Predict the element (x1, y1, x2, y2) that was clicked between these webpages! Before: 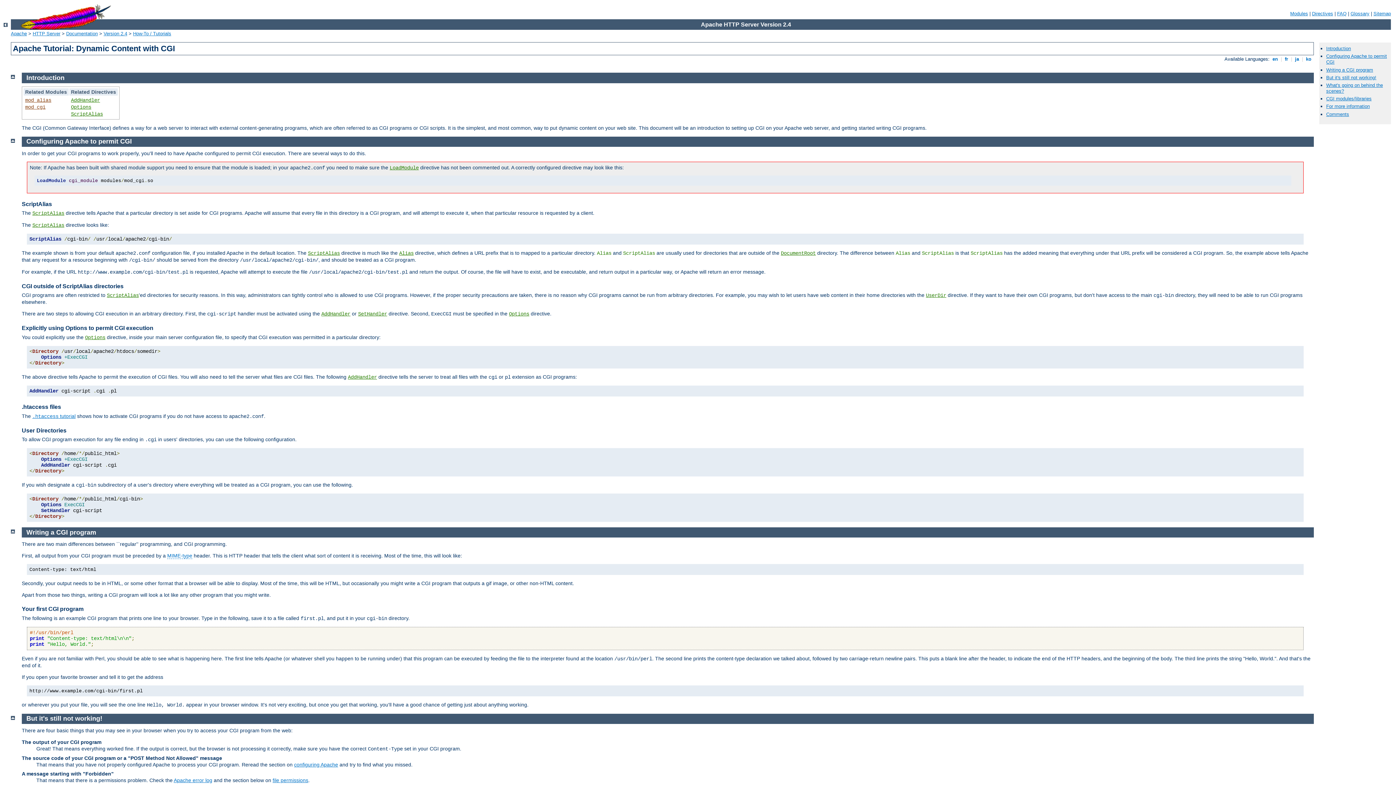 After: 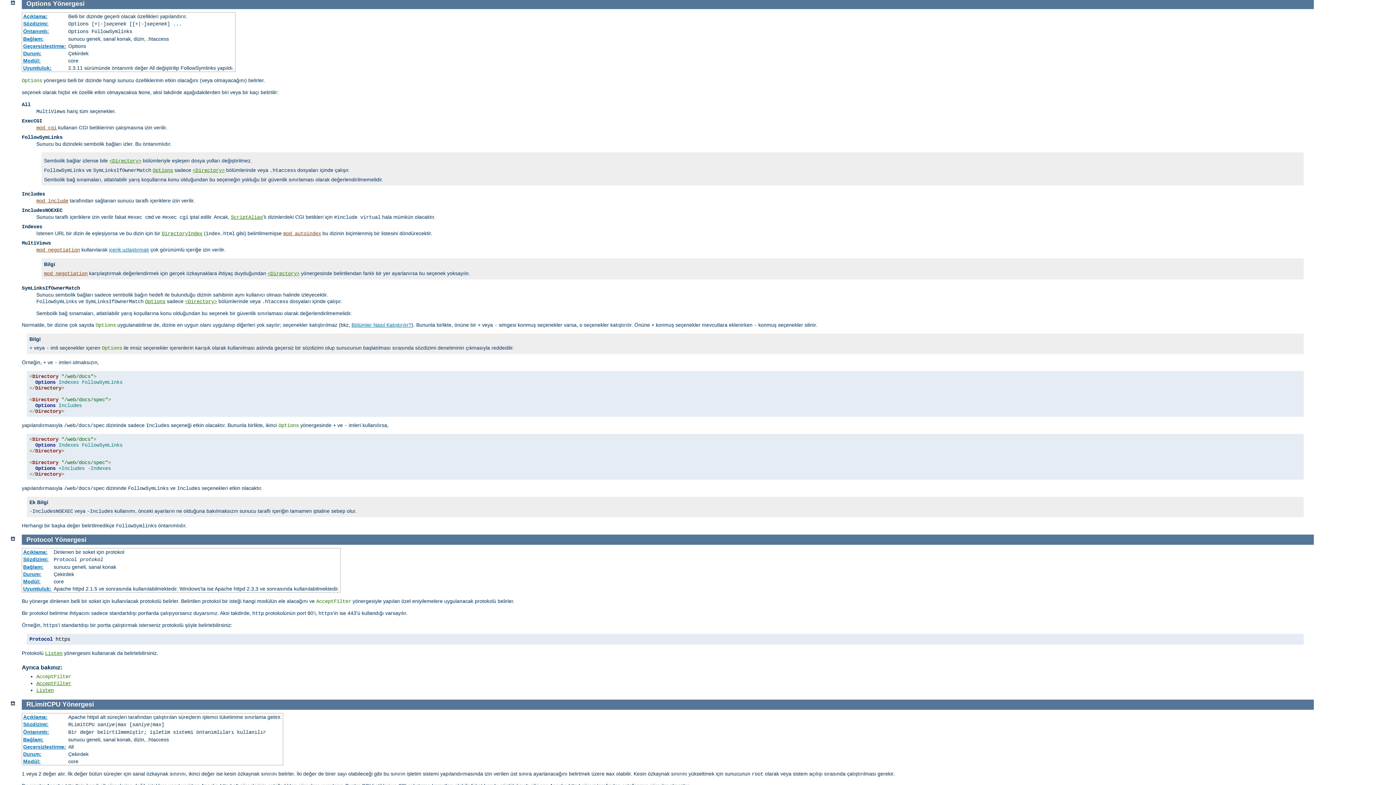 Action: bbox: (85, 334, 105, 340) label: Options